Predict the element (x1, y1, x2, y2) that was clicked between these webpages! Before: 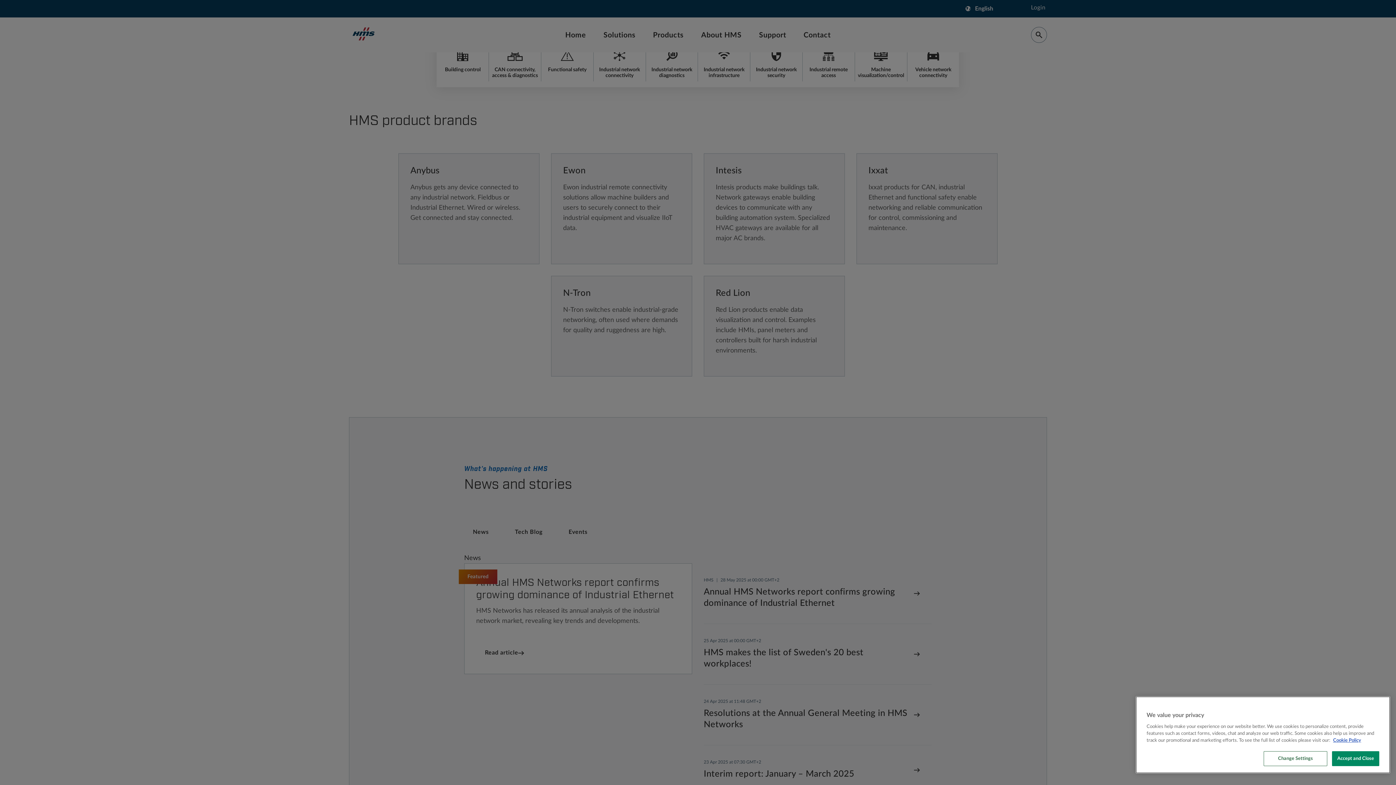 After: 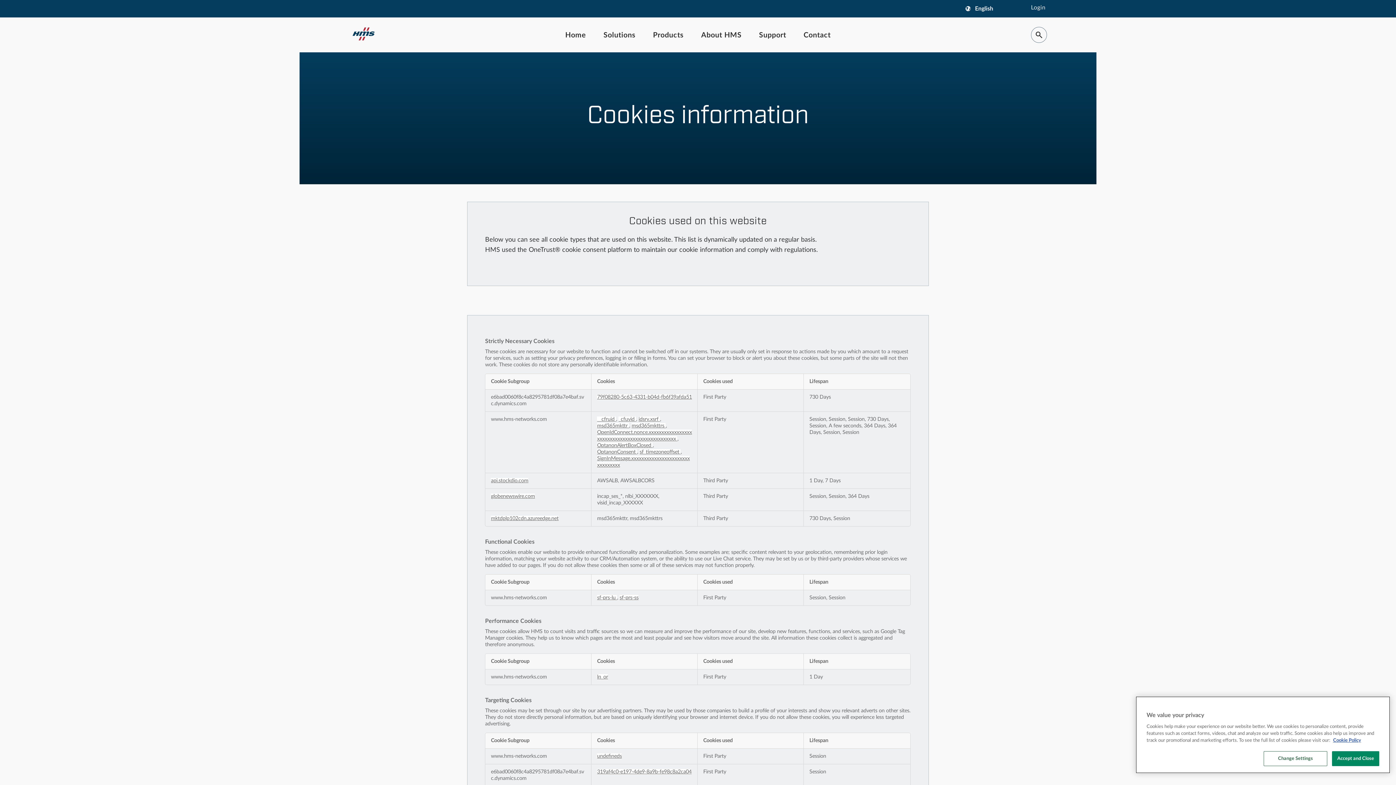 Action: bbox: (1333, 738, 1361, 743) label: More information about your privacy